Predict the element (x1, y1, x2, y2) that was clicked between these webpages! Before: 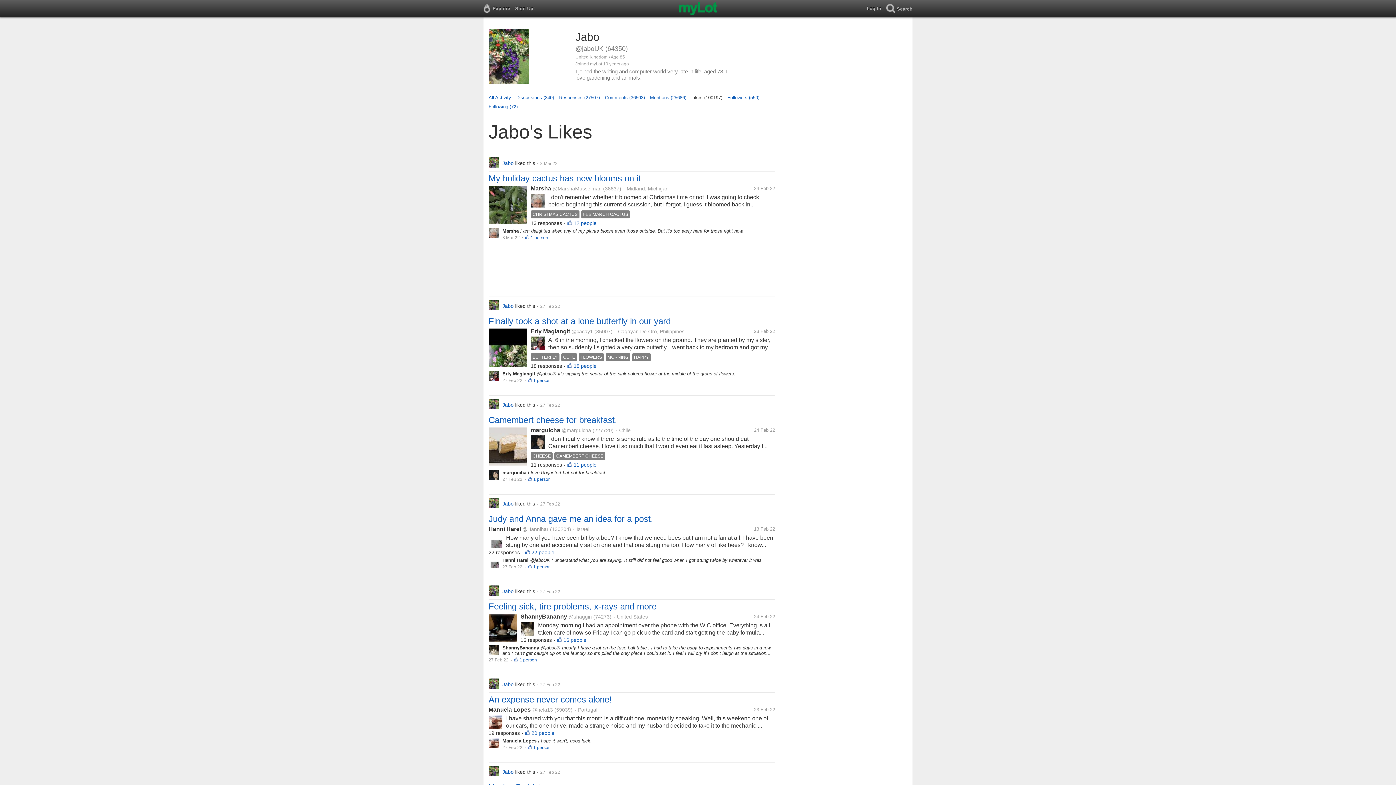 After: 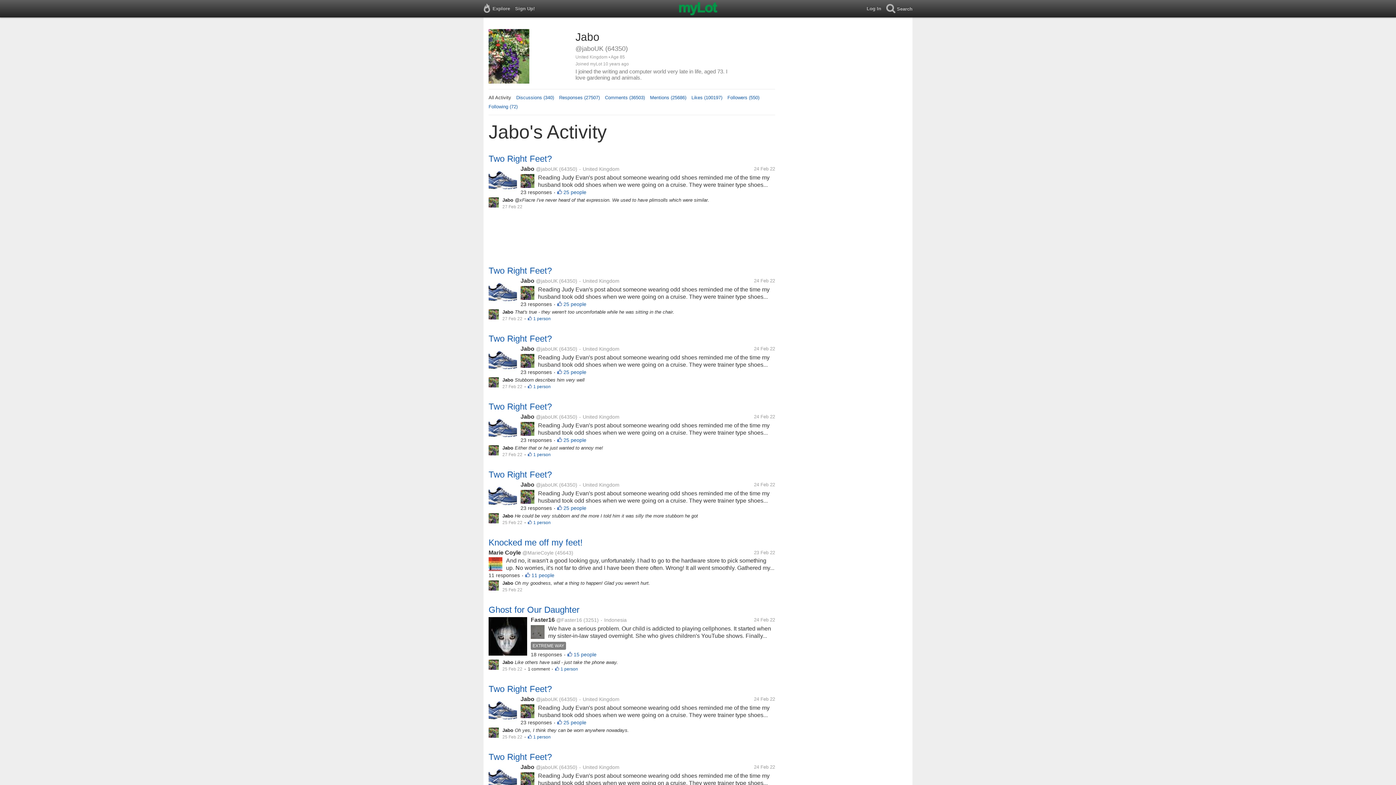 Action: label: Jabo bbox: (502, 501, 513, 506)